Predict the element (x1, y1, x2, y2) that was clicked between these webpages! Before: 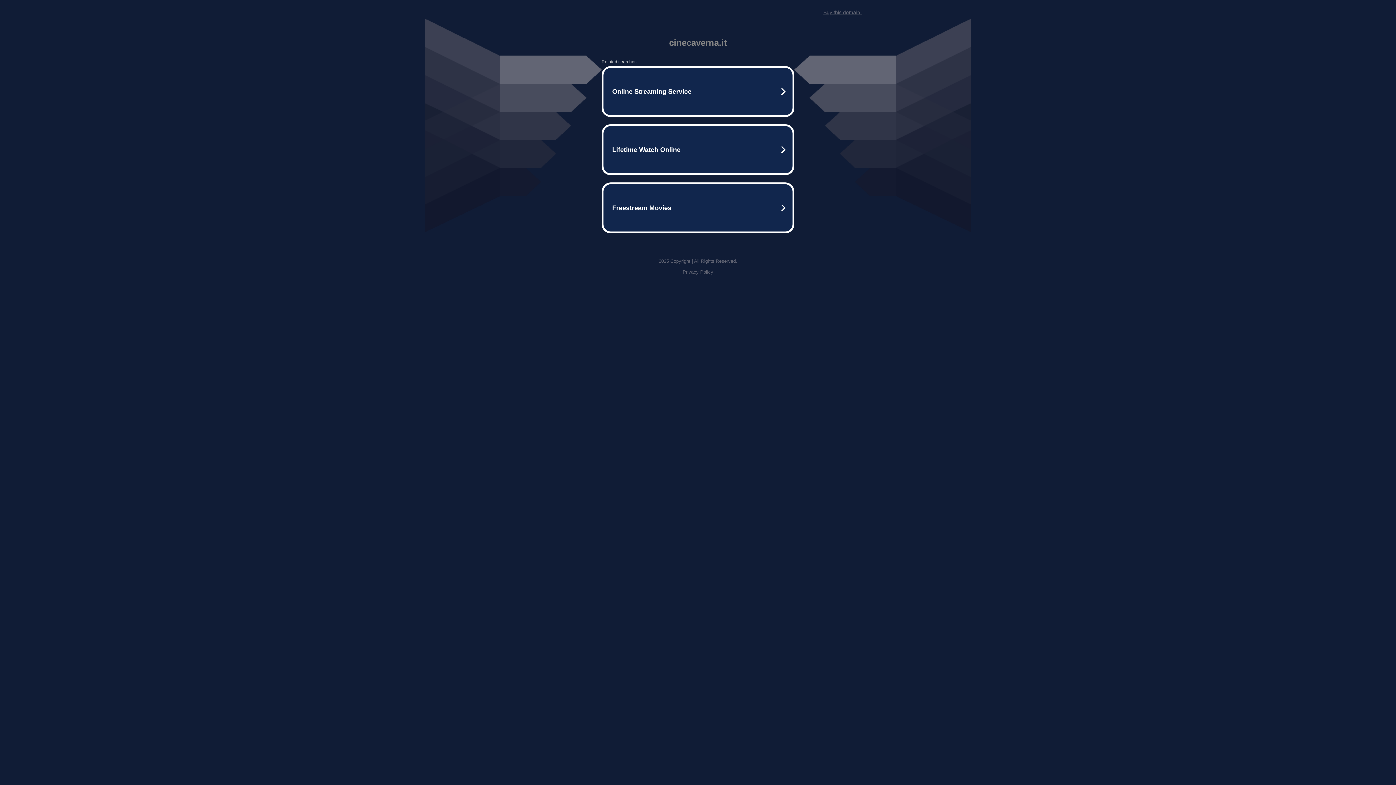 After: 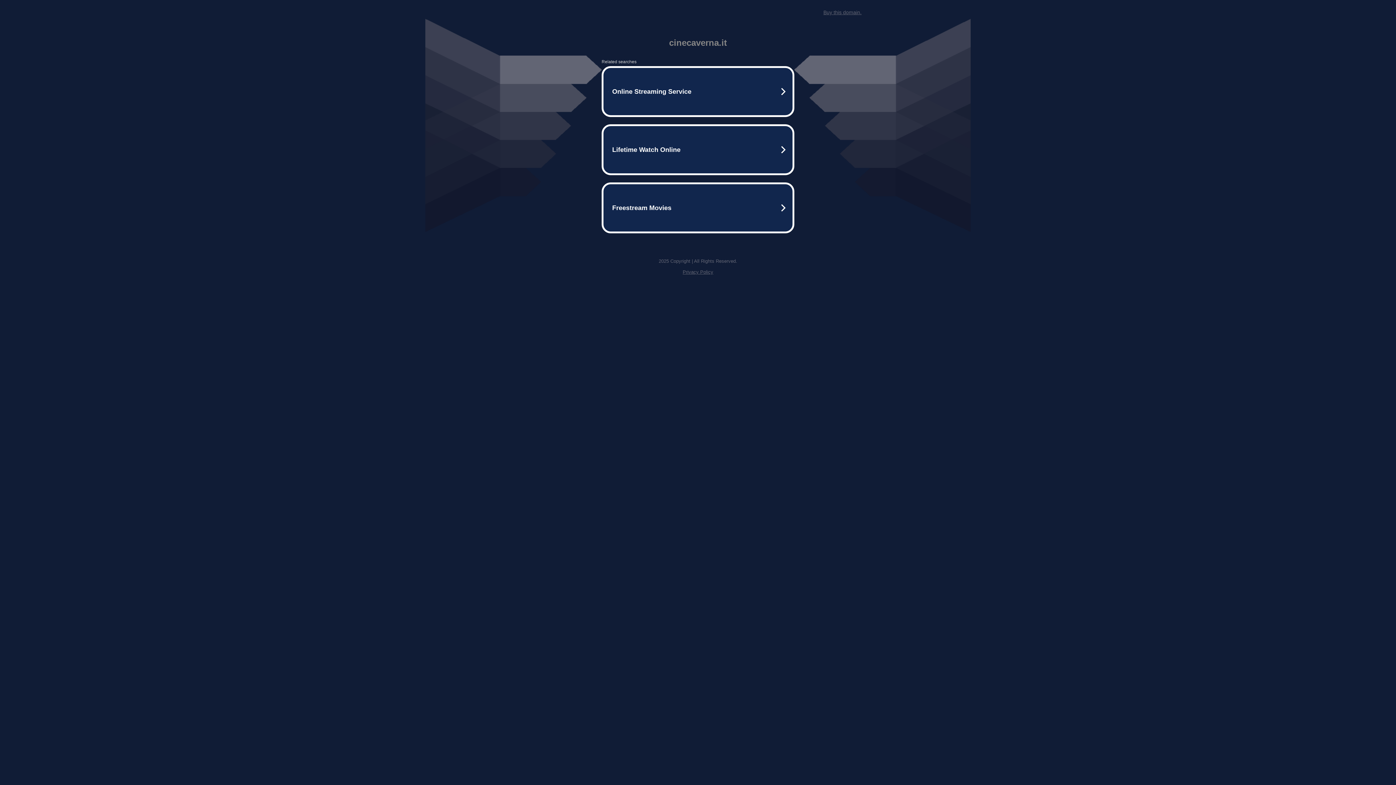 Action: label: Buy this domain. bbox: (823, 9, 861, 15)